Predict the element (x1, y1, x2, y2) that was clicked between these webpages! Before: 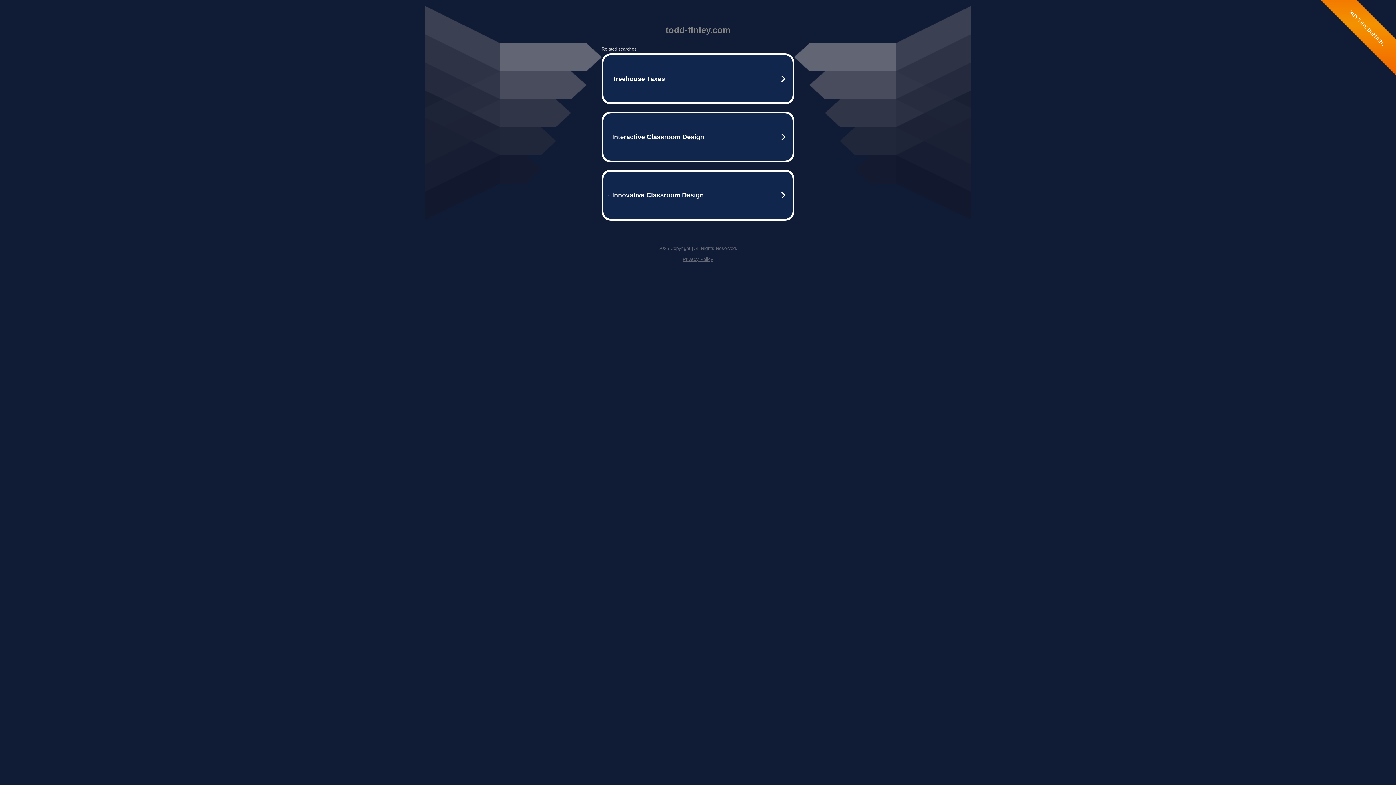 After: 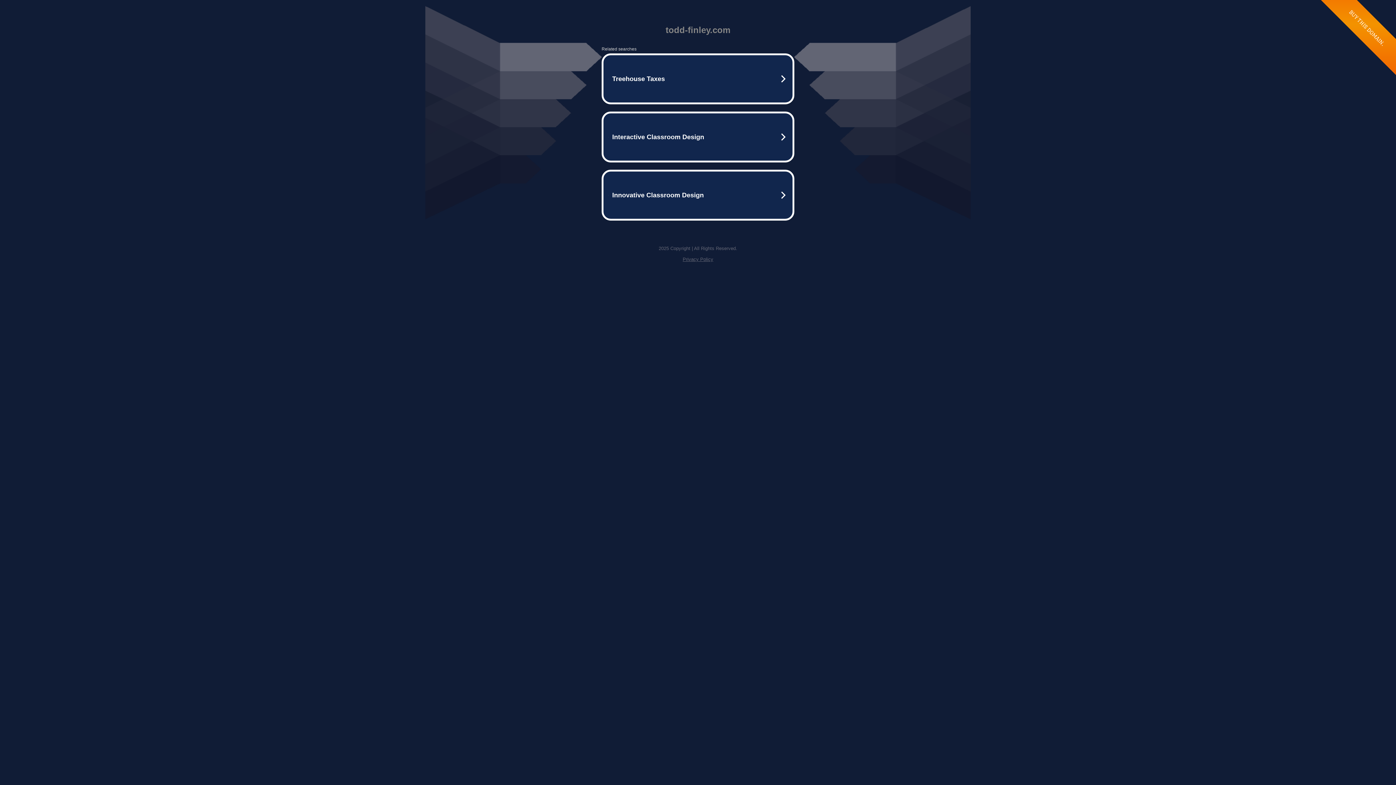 Action: label: Privacy Policy bbox: (682, 256, 713, 262)